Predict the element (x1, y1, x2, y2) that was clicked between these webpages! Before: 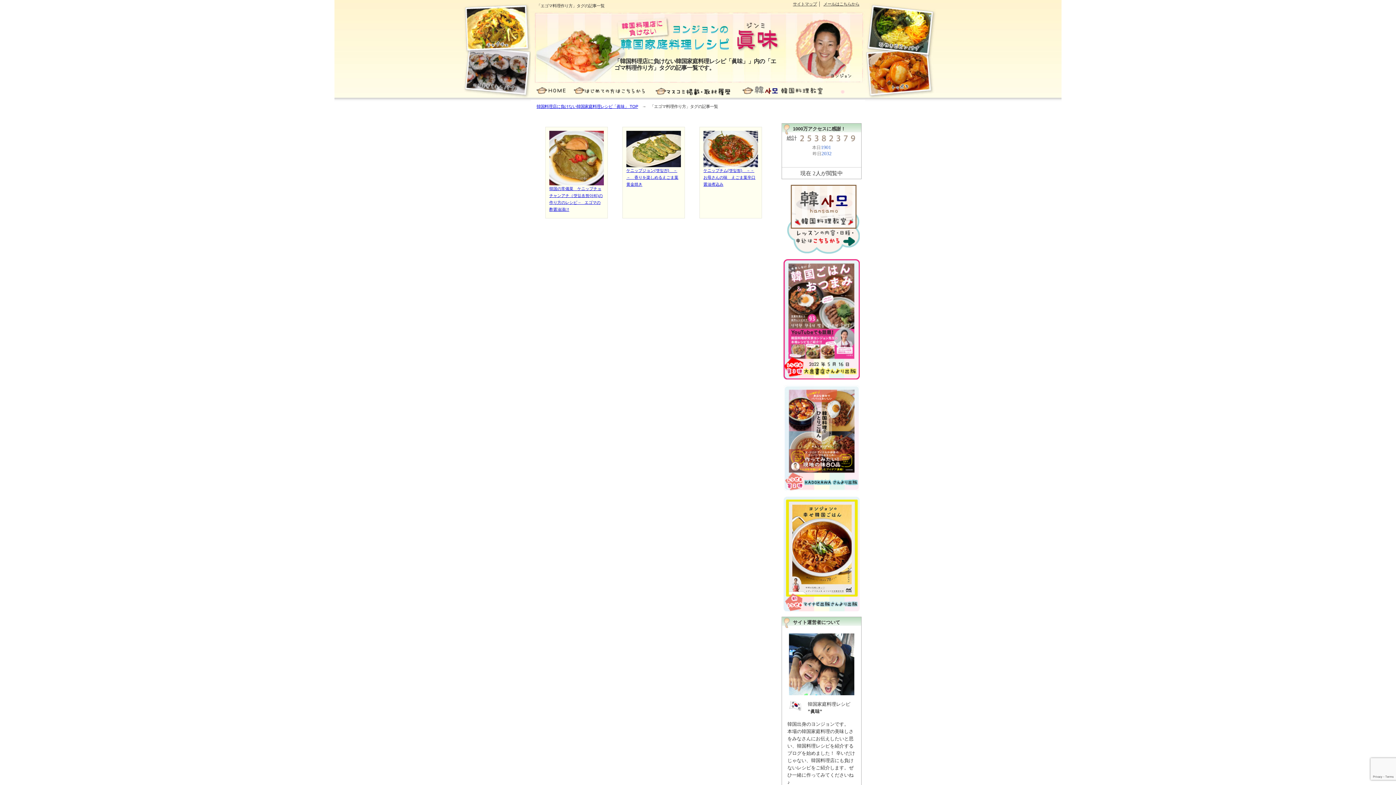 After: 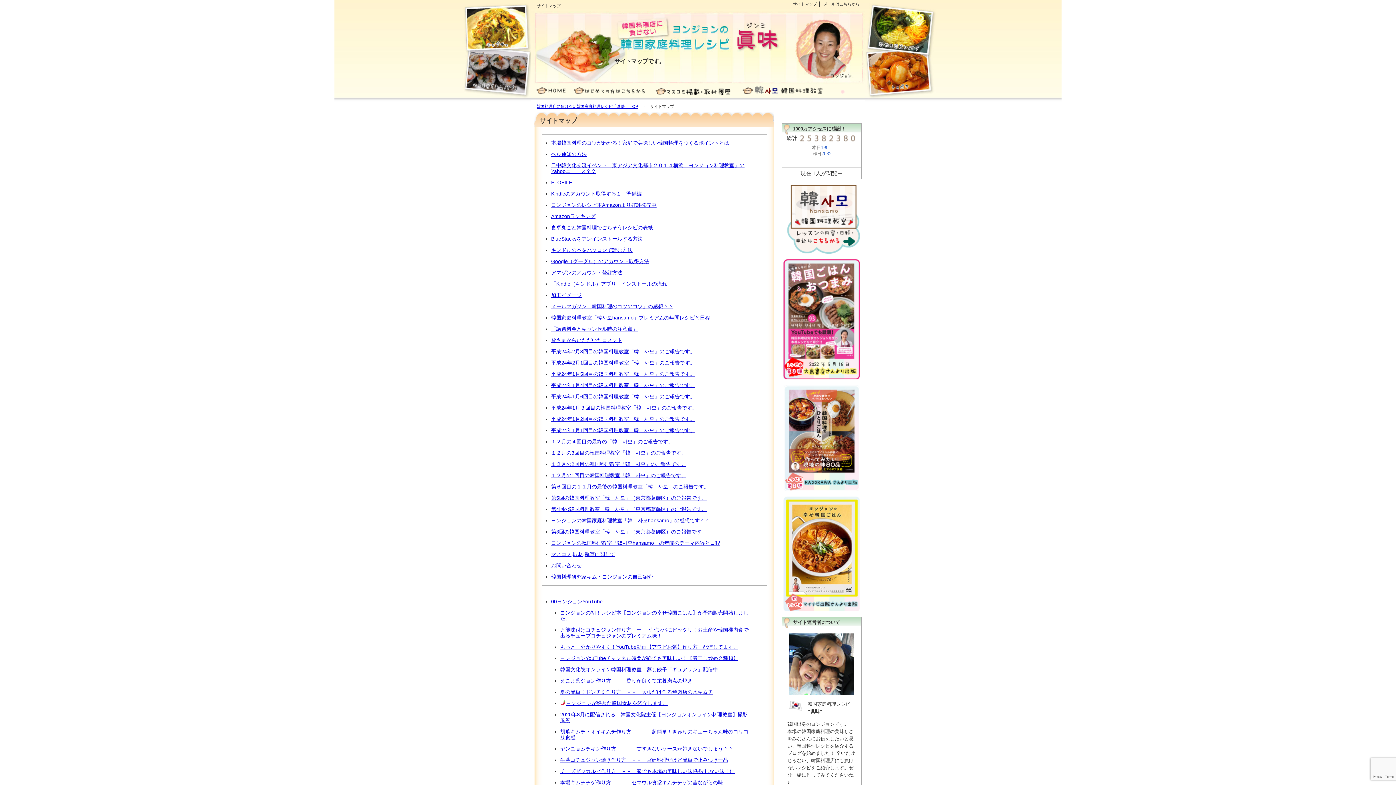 Action: label: サイトマップ bbox: (793, 1, 817, 6)